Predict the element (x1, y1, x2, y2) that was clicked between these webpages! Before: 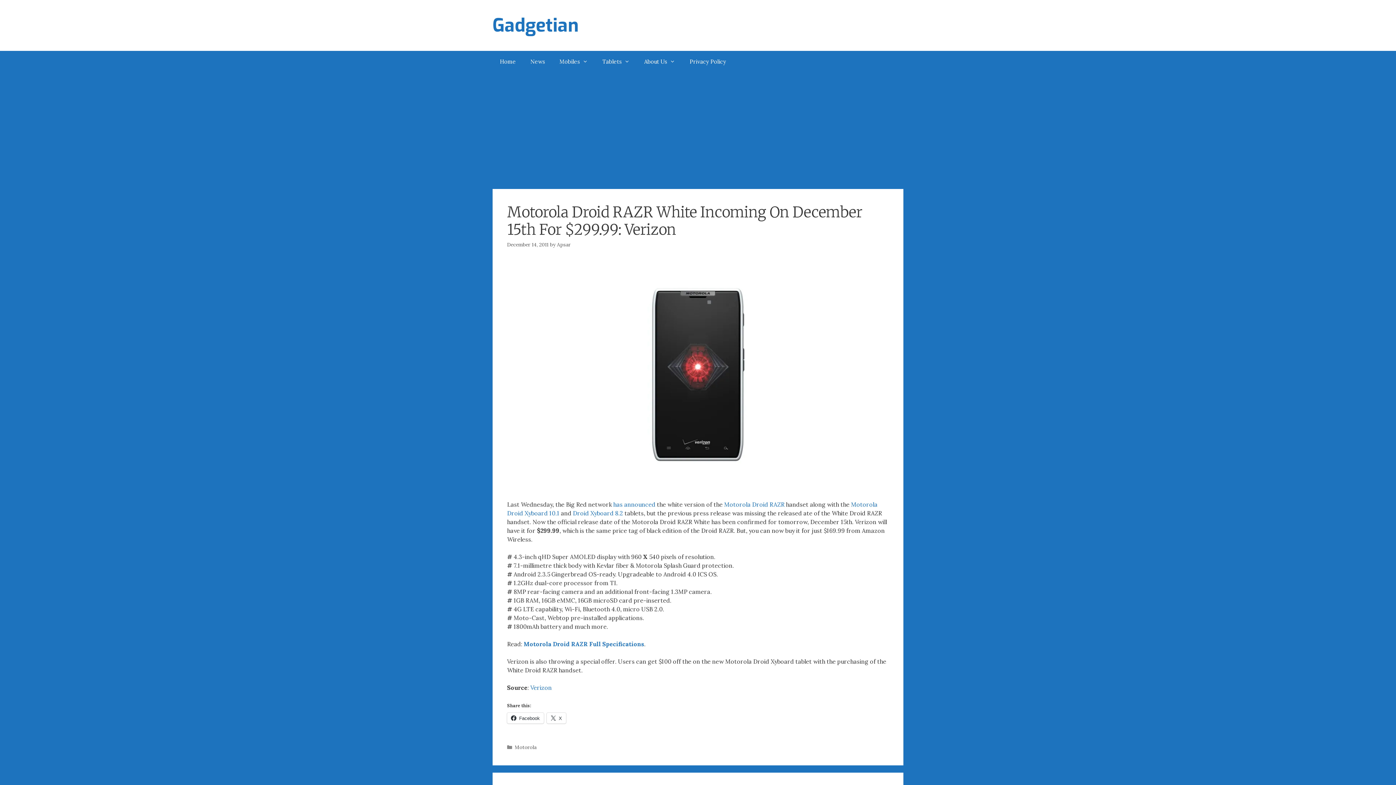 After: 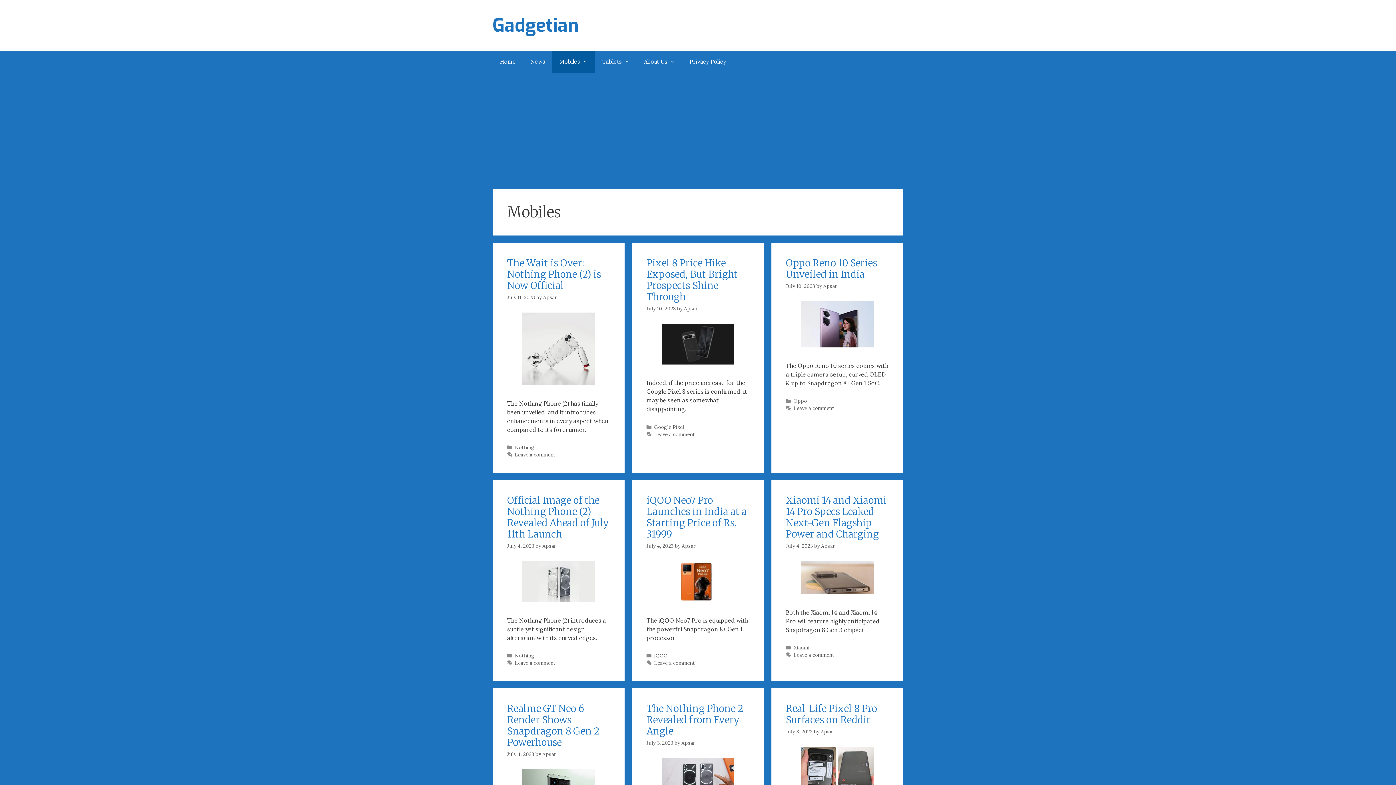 Action: bbox: (552, 50, 595, 72) label: Mobiles